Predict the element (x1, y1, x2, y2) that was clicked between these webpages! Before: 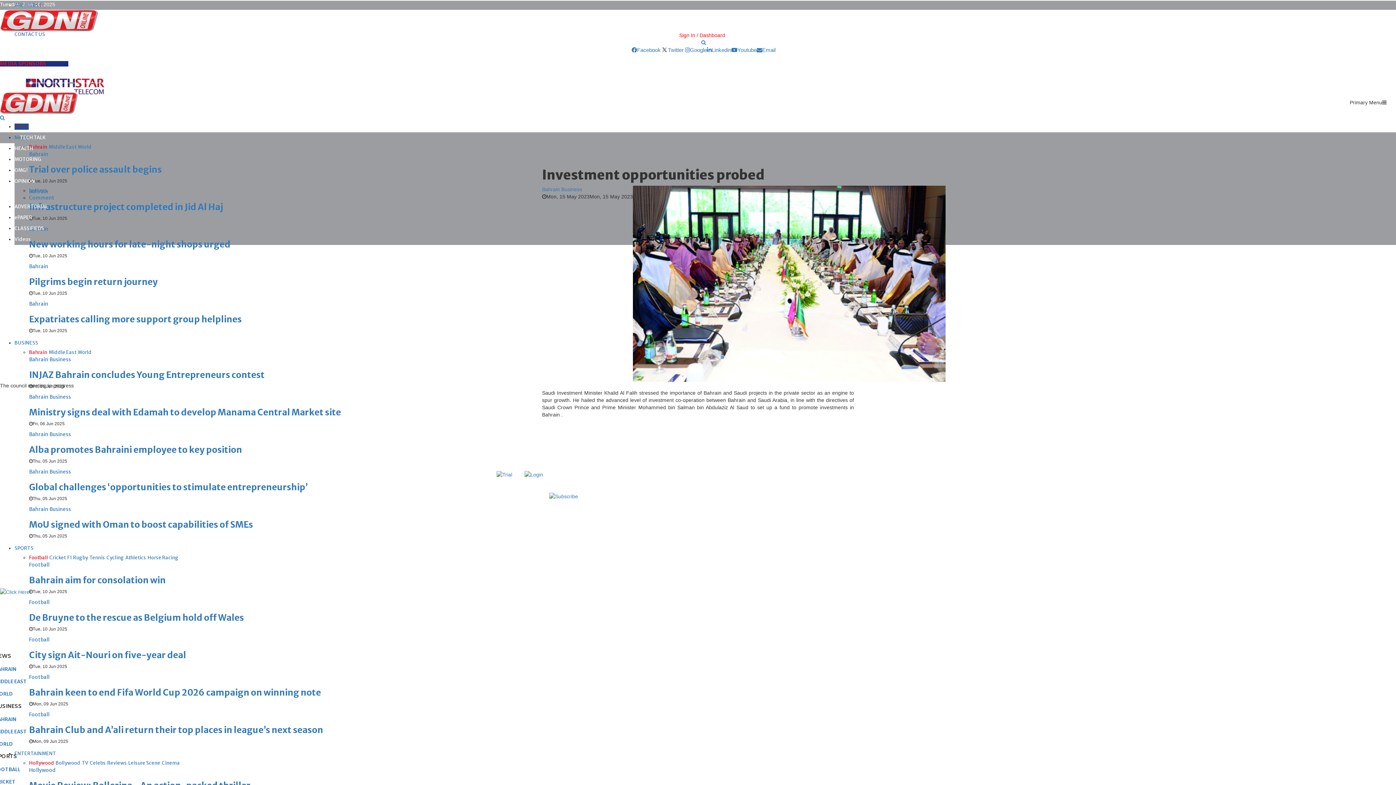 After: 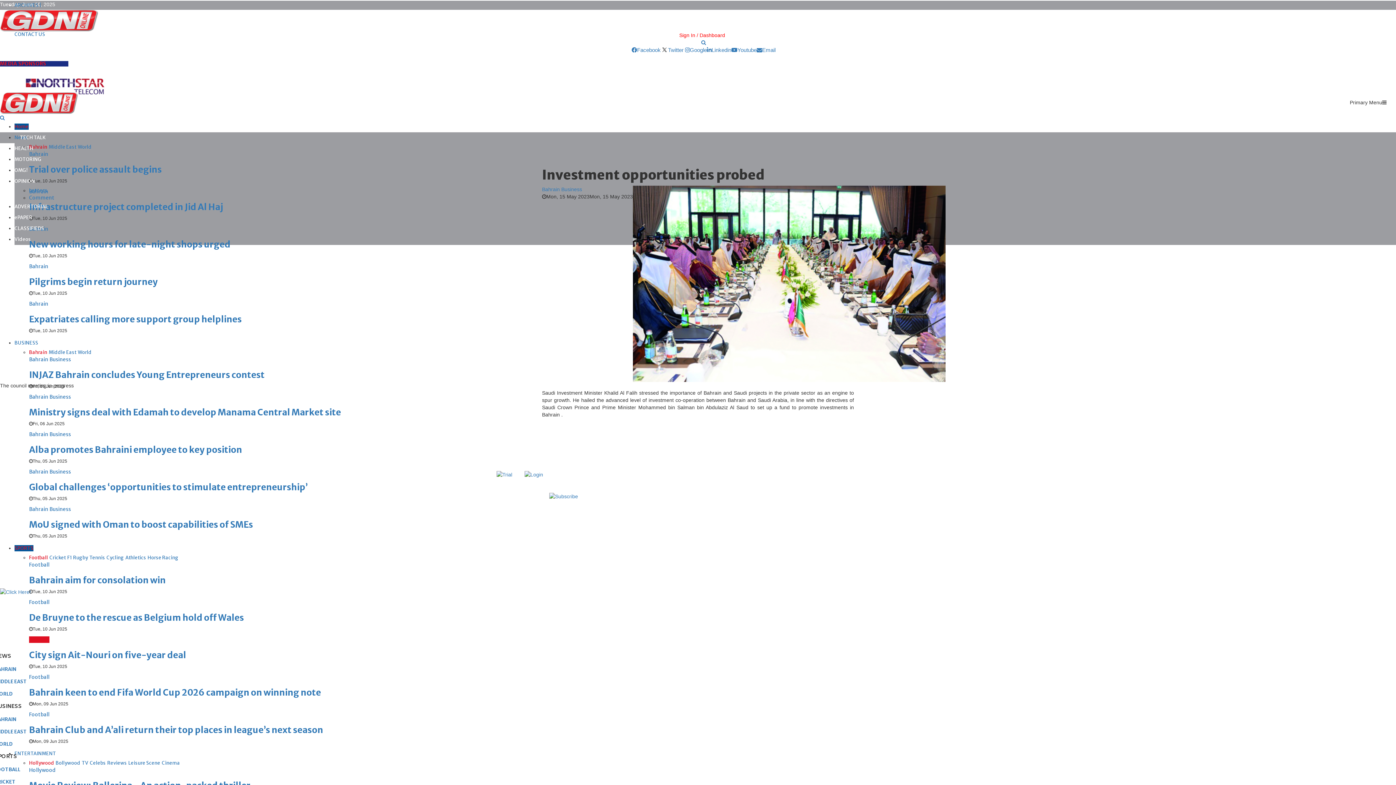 Action: bbox: (29, 636, 49, 643) label: Football